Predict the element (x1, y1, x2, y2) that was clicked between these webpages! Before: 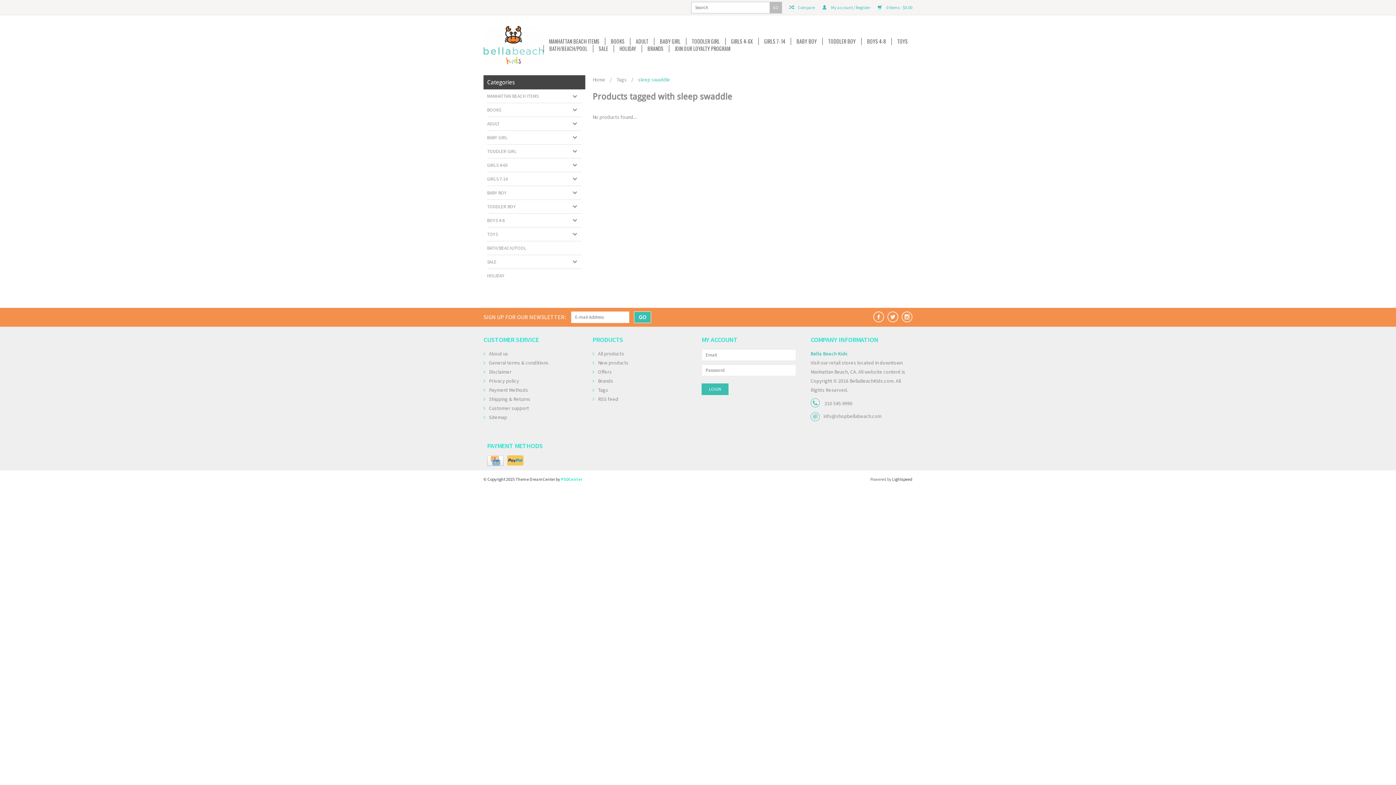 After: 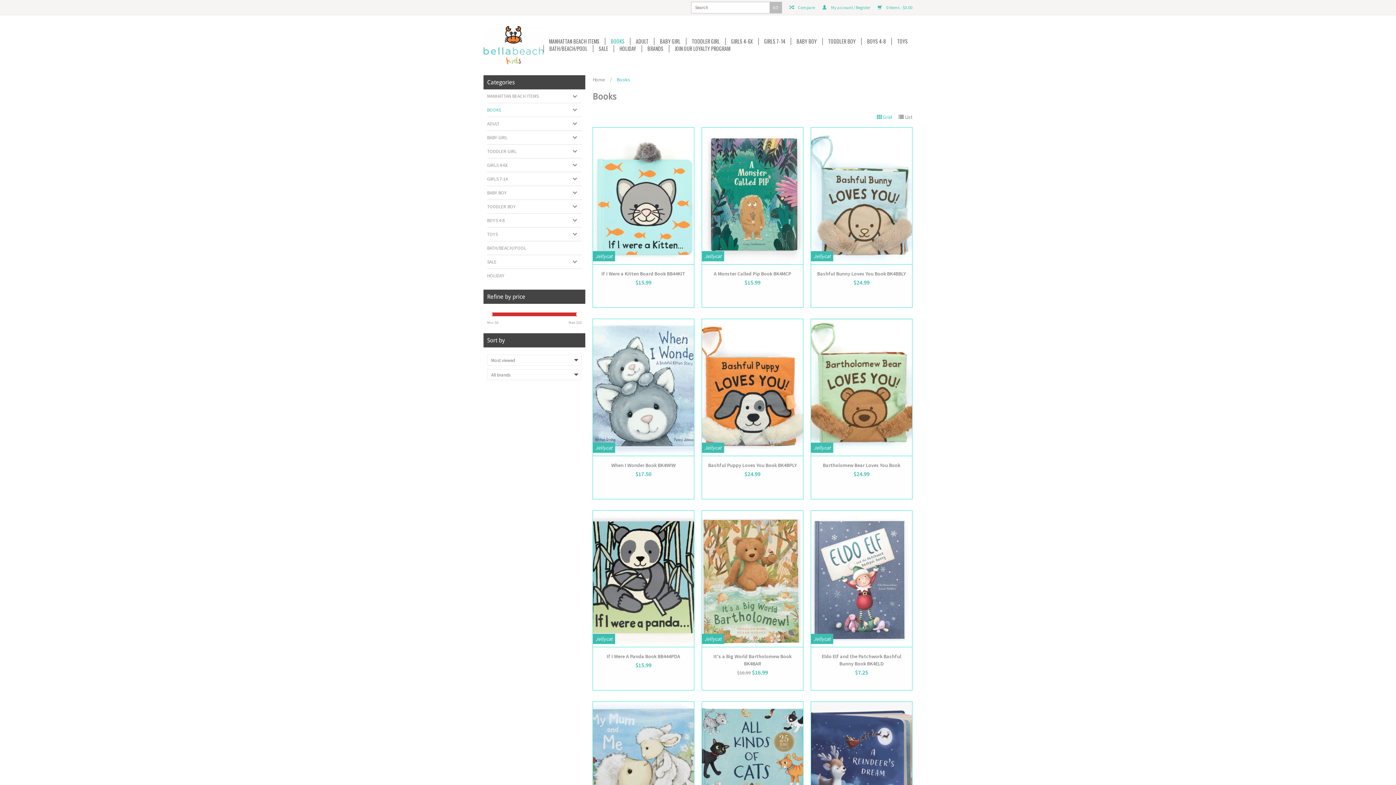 Action: label: BOOKS bbox: (605, 37, 630, 45)